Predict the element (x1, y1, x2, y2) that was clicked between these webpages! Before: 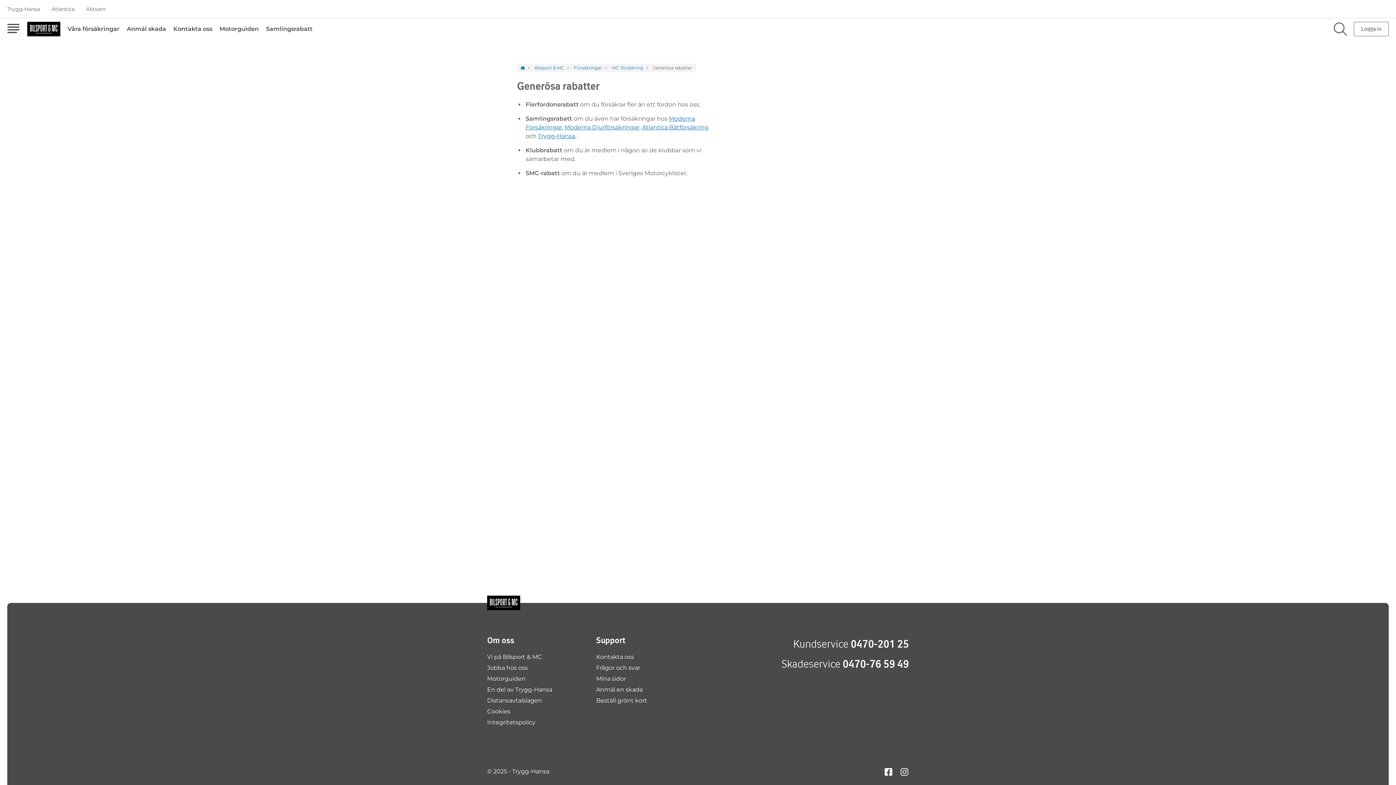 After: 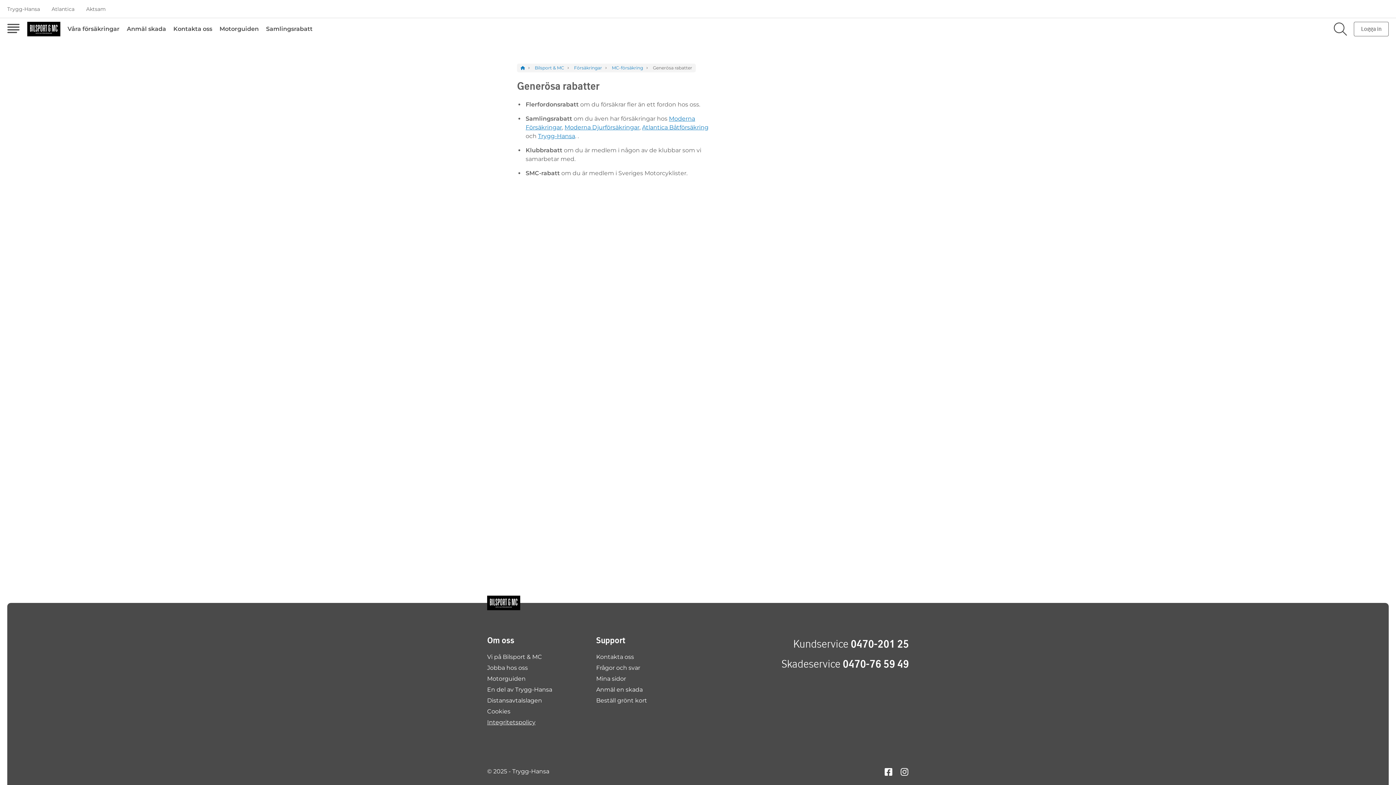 Action: bbox: (487, 719, 535, 726) label: Integritetspolicy